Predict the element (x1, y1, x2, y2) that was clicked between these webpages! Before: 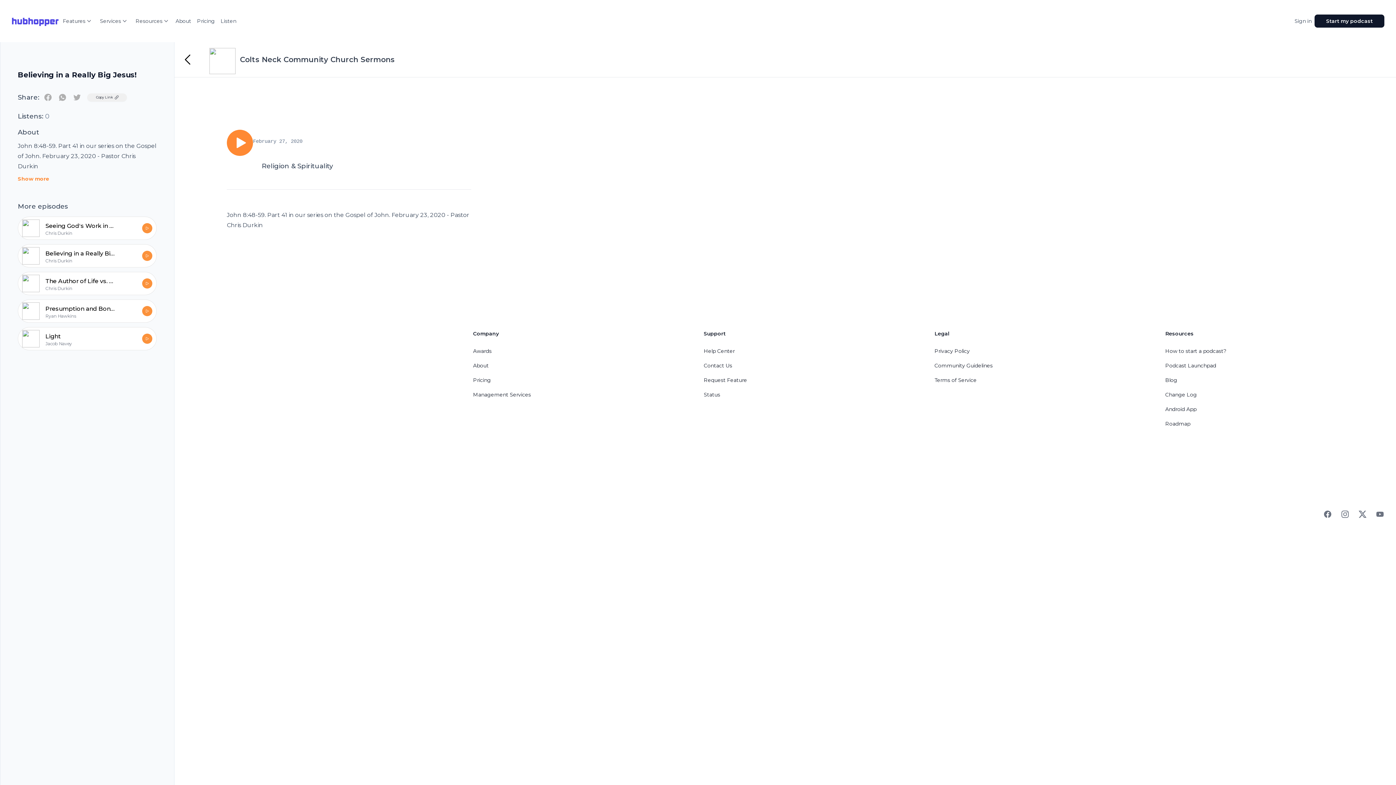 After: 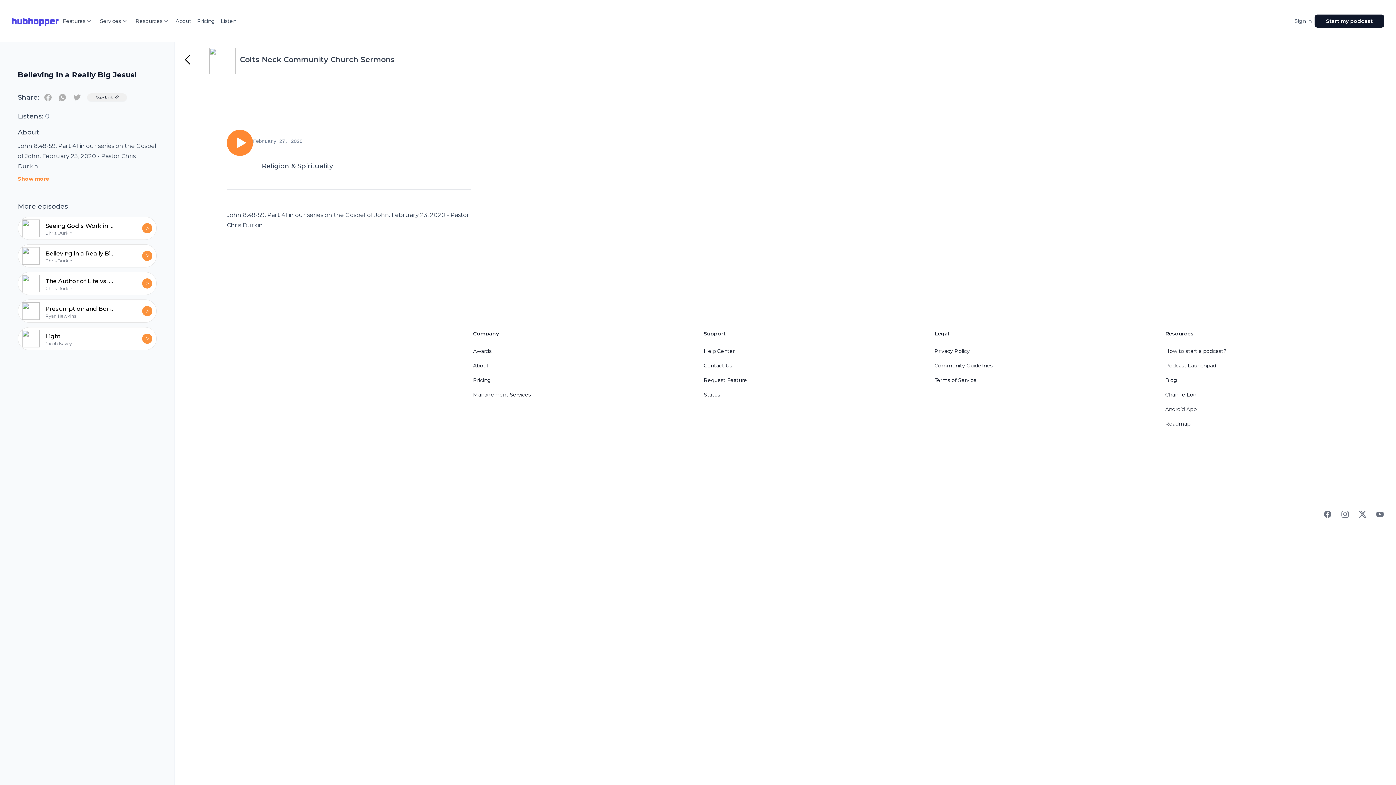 Action: label: Contact Us bbox: (703, 362, 732, 369)